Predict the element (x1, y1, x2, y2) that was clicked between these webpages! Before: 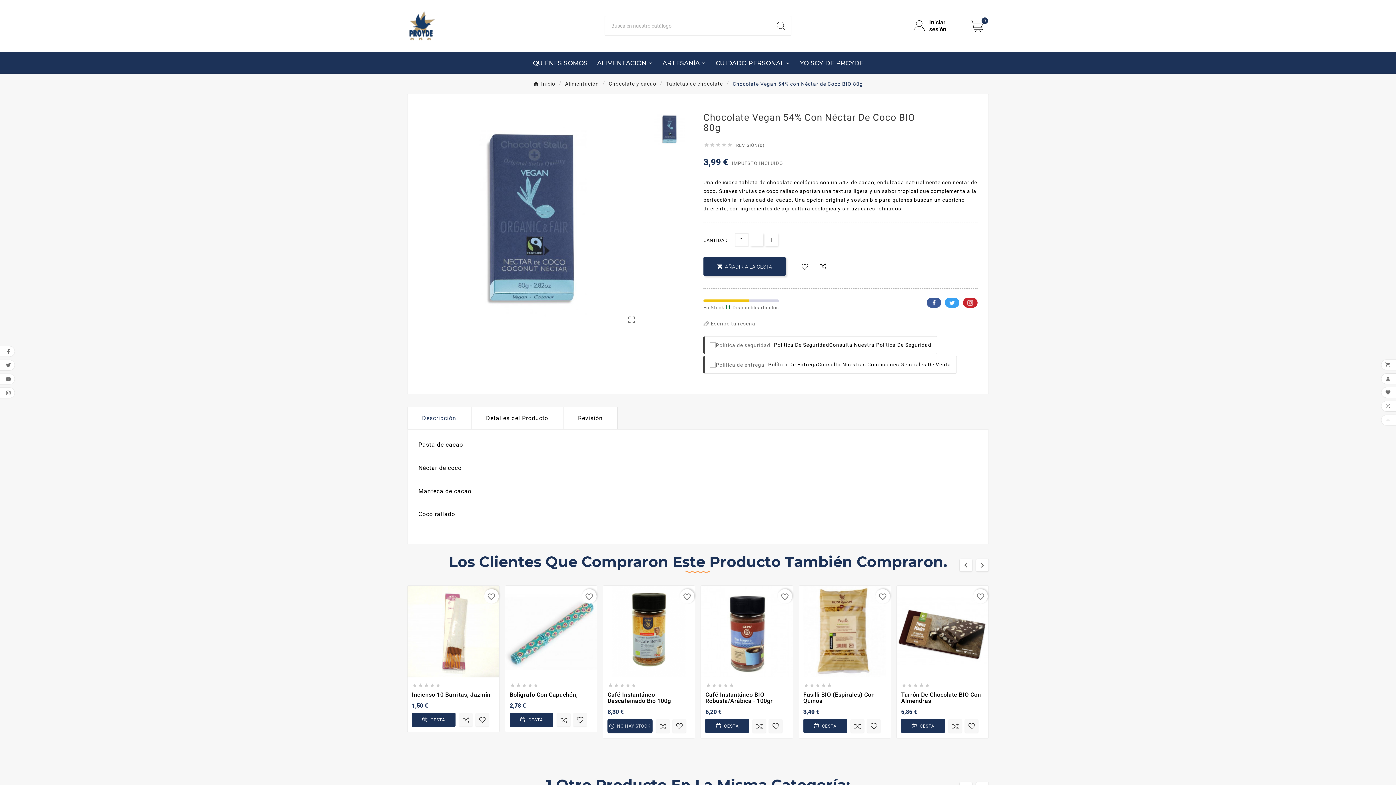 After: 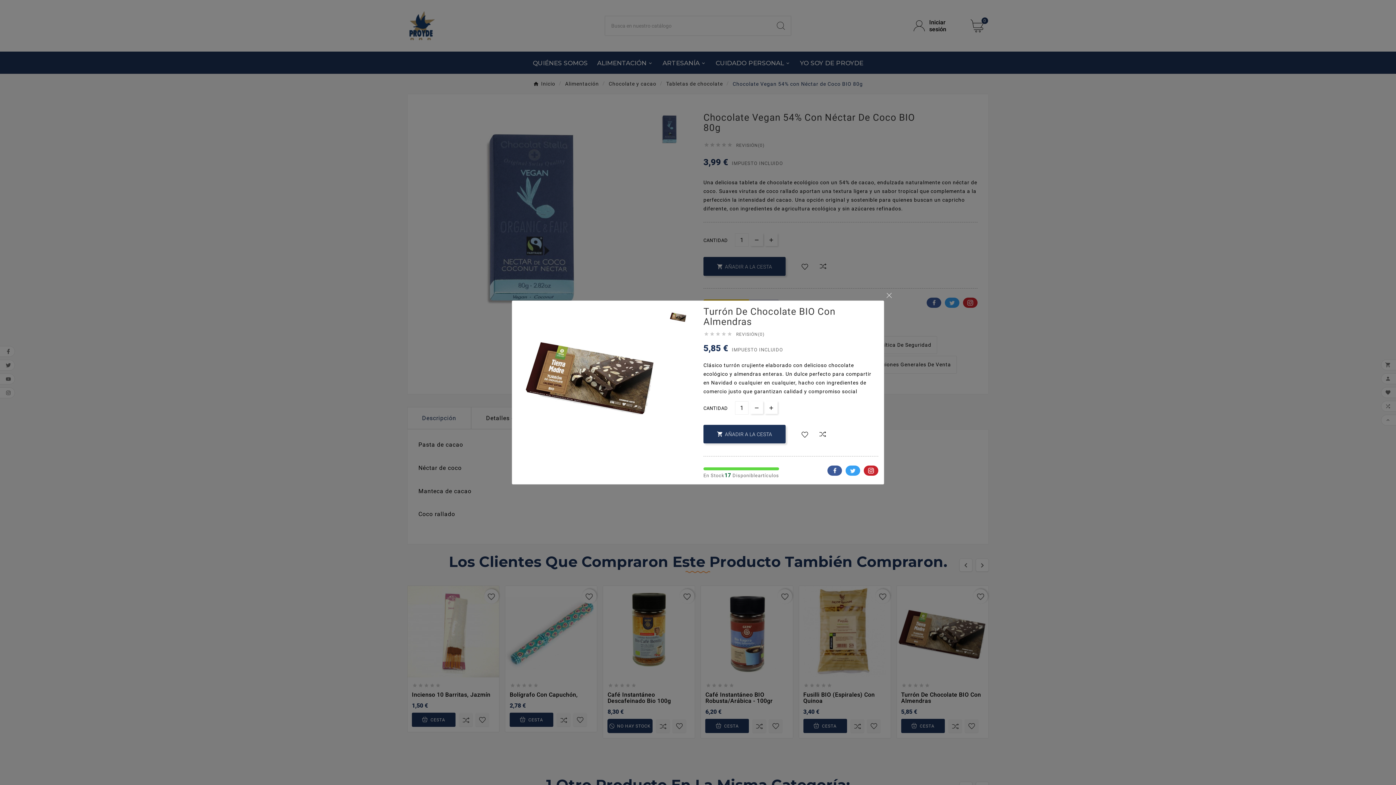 Action: bbox: (939, 625, 953, 638)